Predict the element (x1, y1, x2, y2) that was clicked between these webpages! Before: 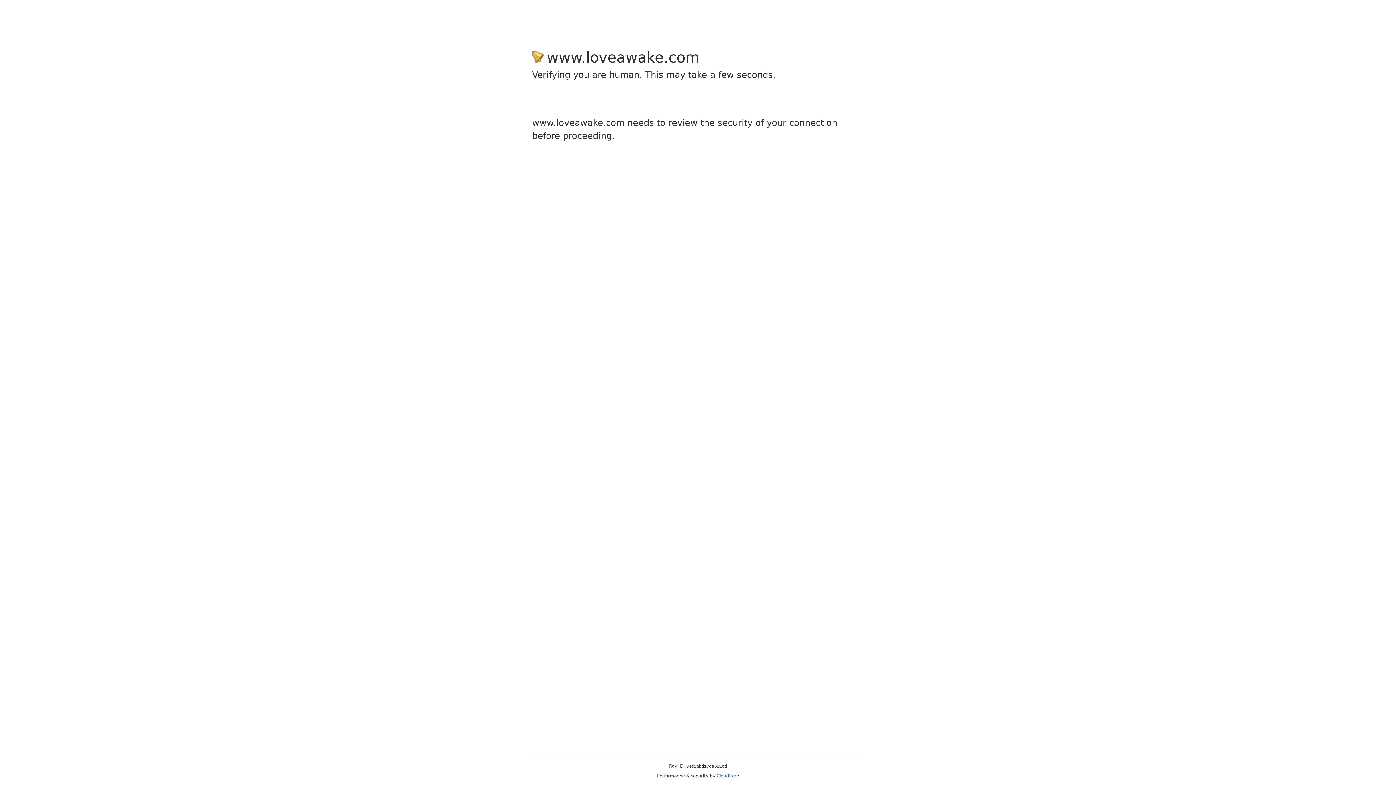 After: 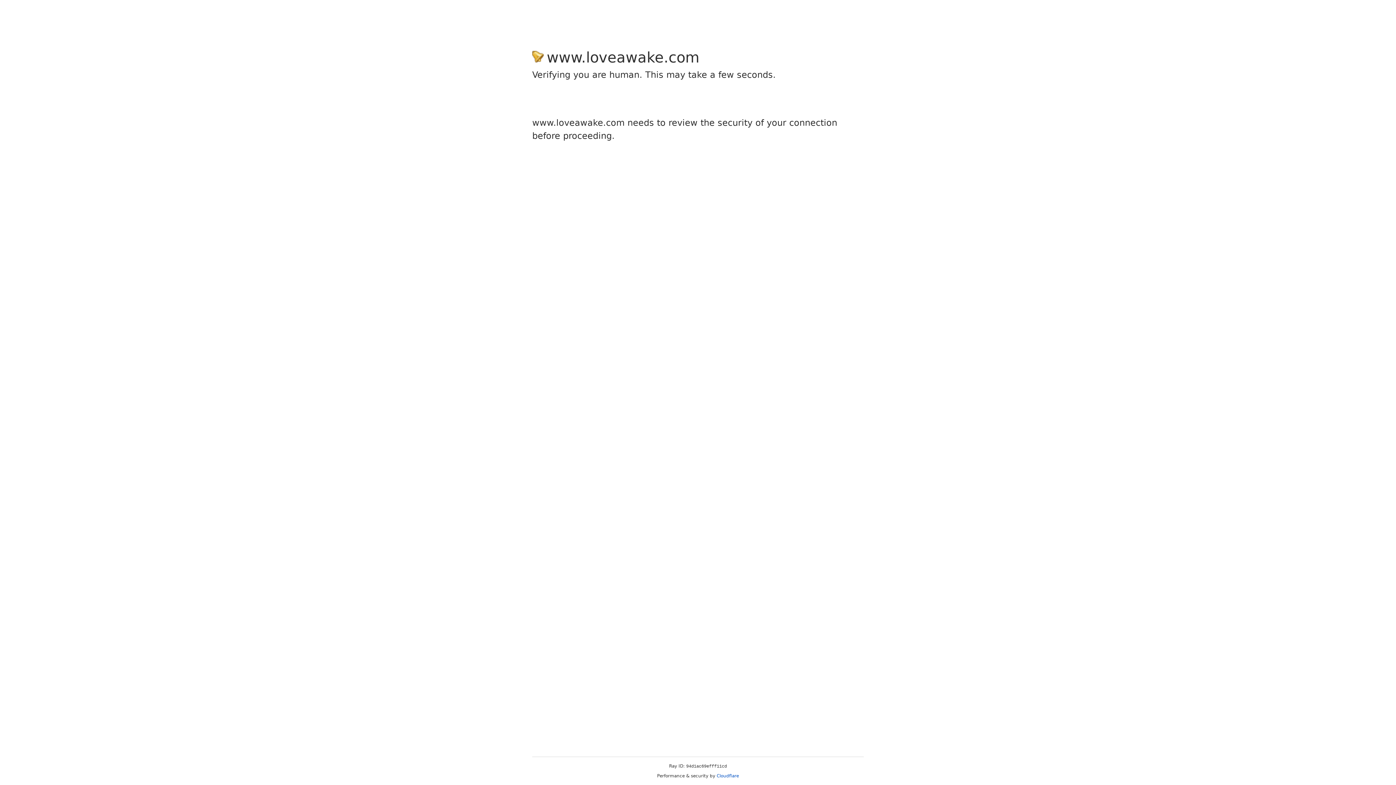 Action: label: Cloudflare bbox: (716, 773, 739, 778)